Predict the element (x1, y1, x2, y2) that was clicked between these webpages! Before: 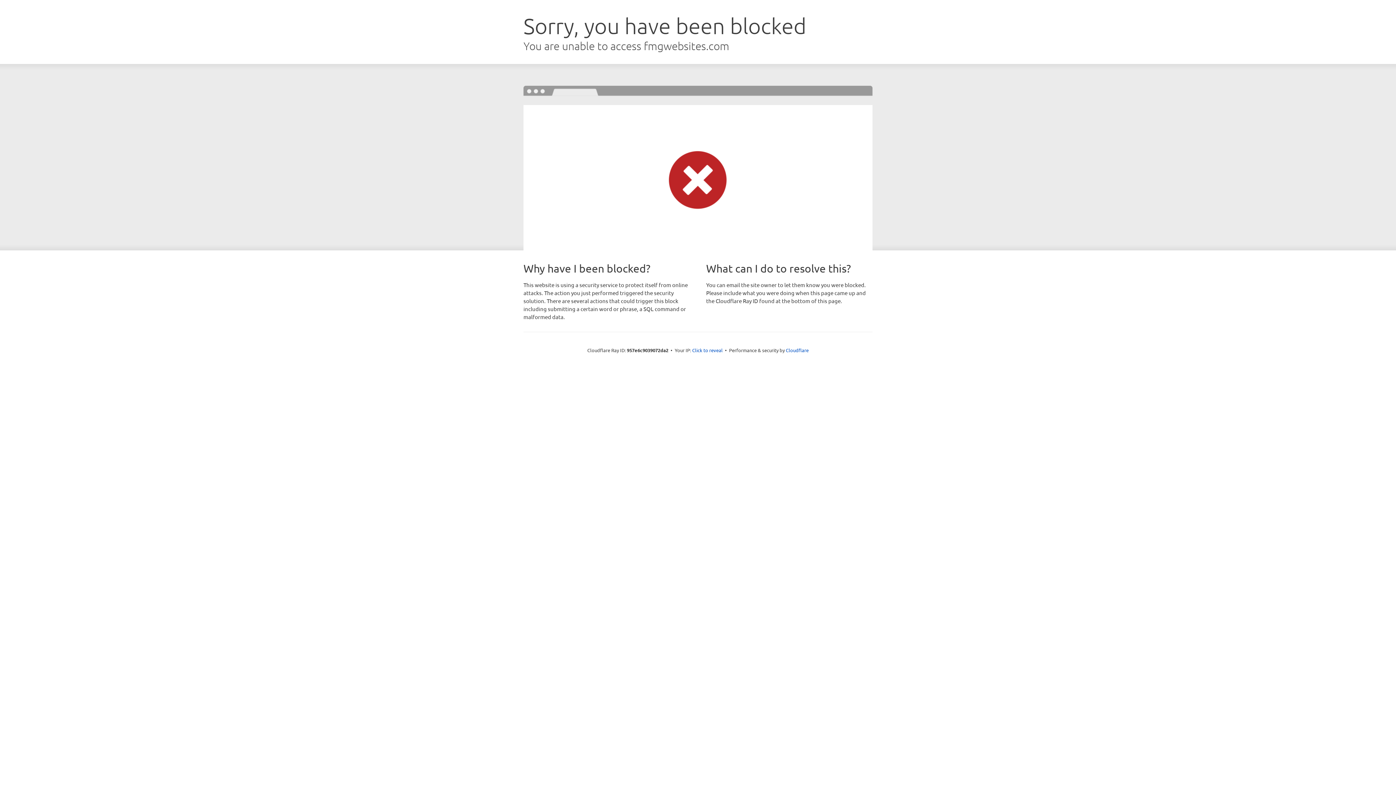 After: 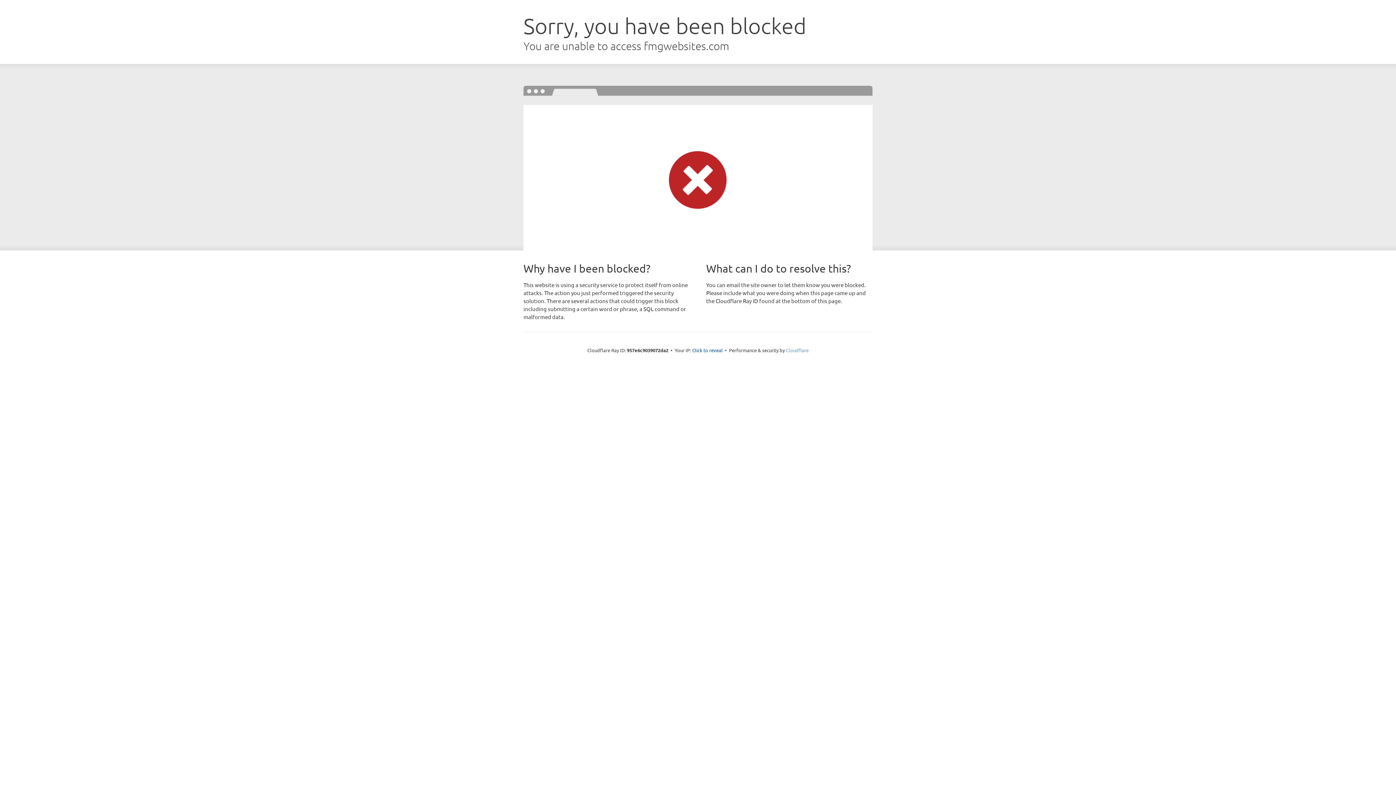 Action: label: Cloudflare bbox: (786, 347, 808, 353)